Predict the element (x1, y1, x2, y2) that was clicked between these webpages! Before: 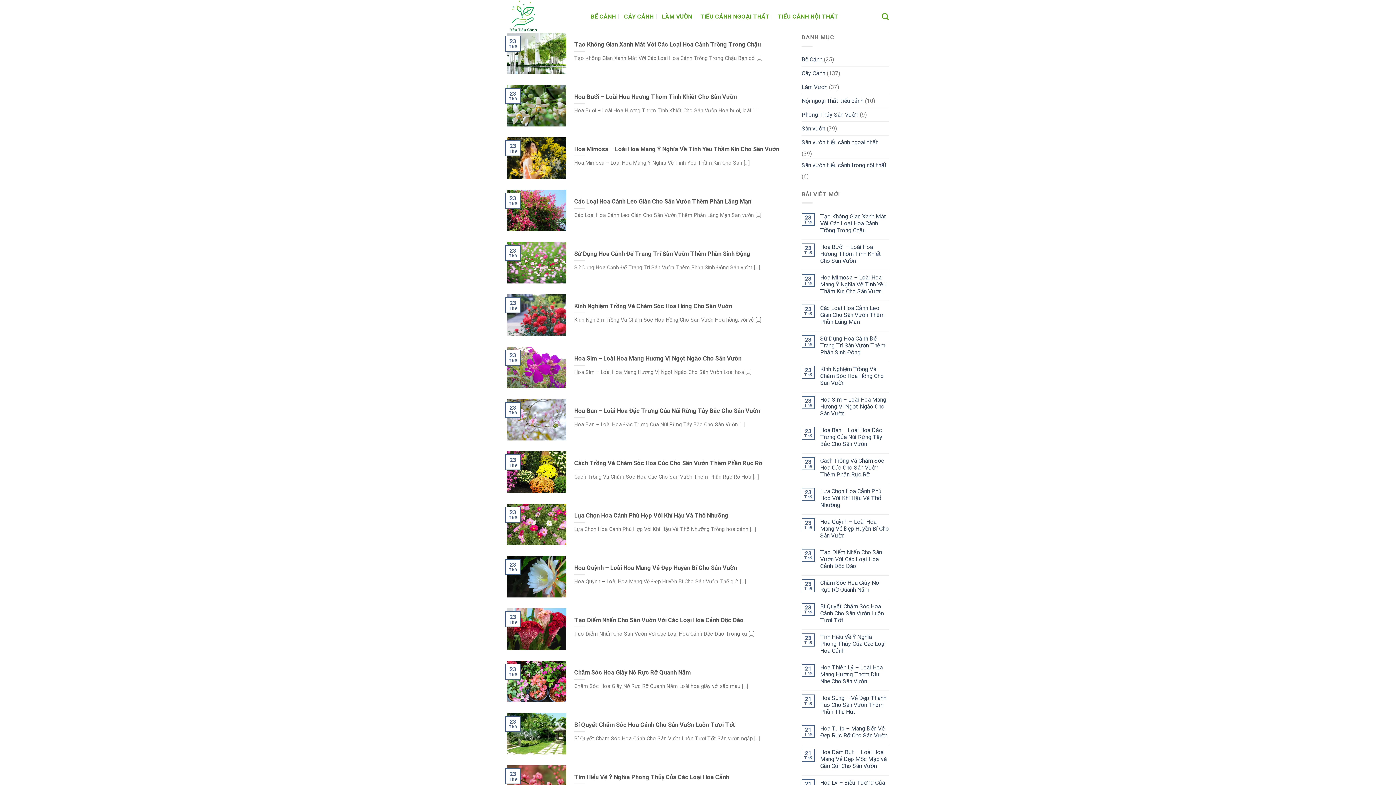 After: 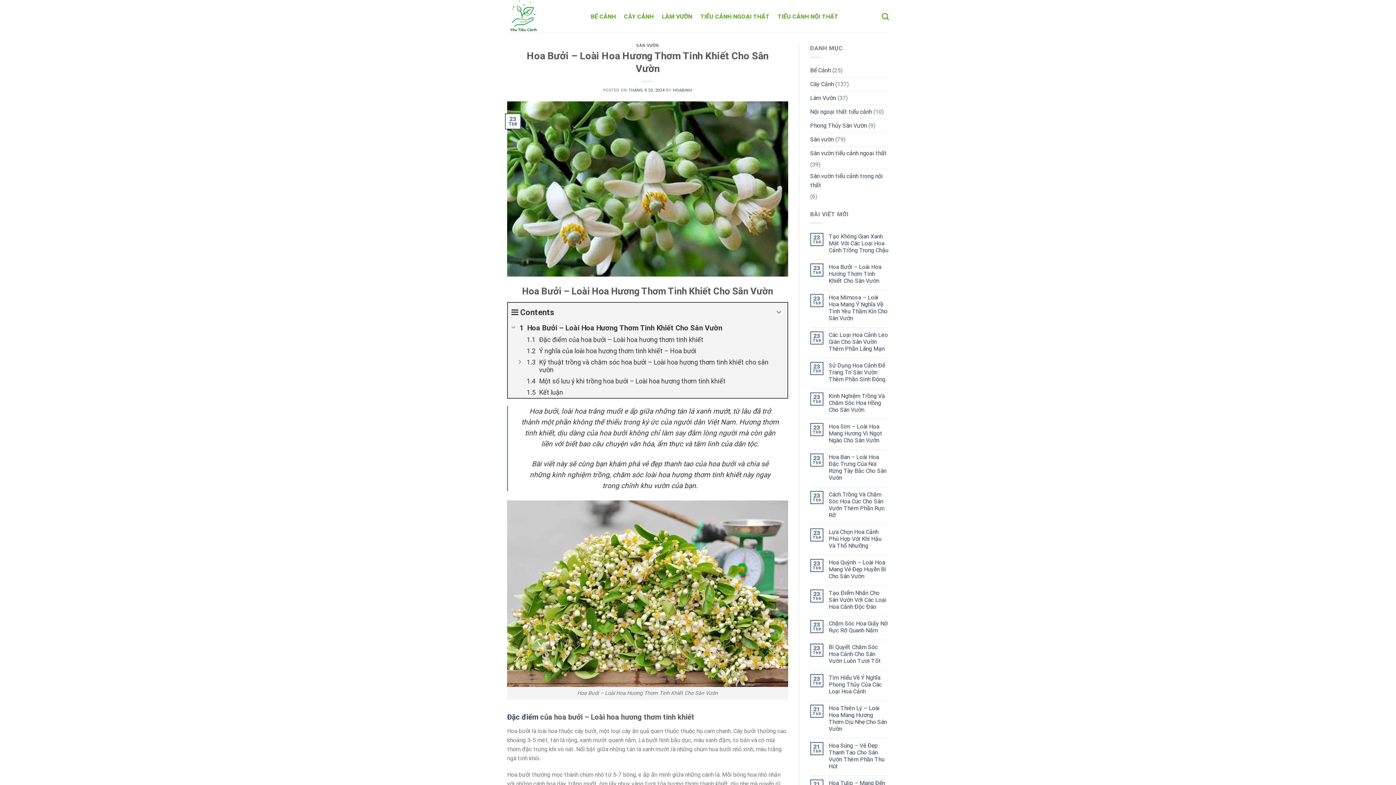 Action: label: 	
Hoa Bưởi – Loài Hoa Hương Thơm Tinh Khiết Cho Sân Vườn

Hoa Bưởi – Loài Hoa Hương Thơm Tinh Khiết Cho Sân Vườn Hoa bưởi, loài [...]

	
23
Th9 bbox: (507, 85, 790, 126)